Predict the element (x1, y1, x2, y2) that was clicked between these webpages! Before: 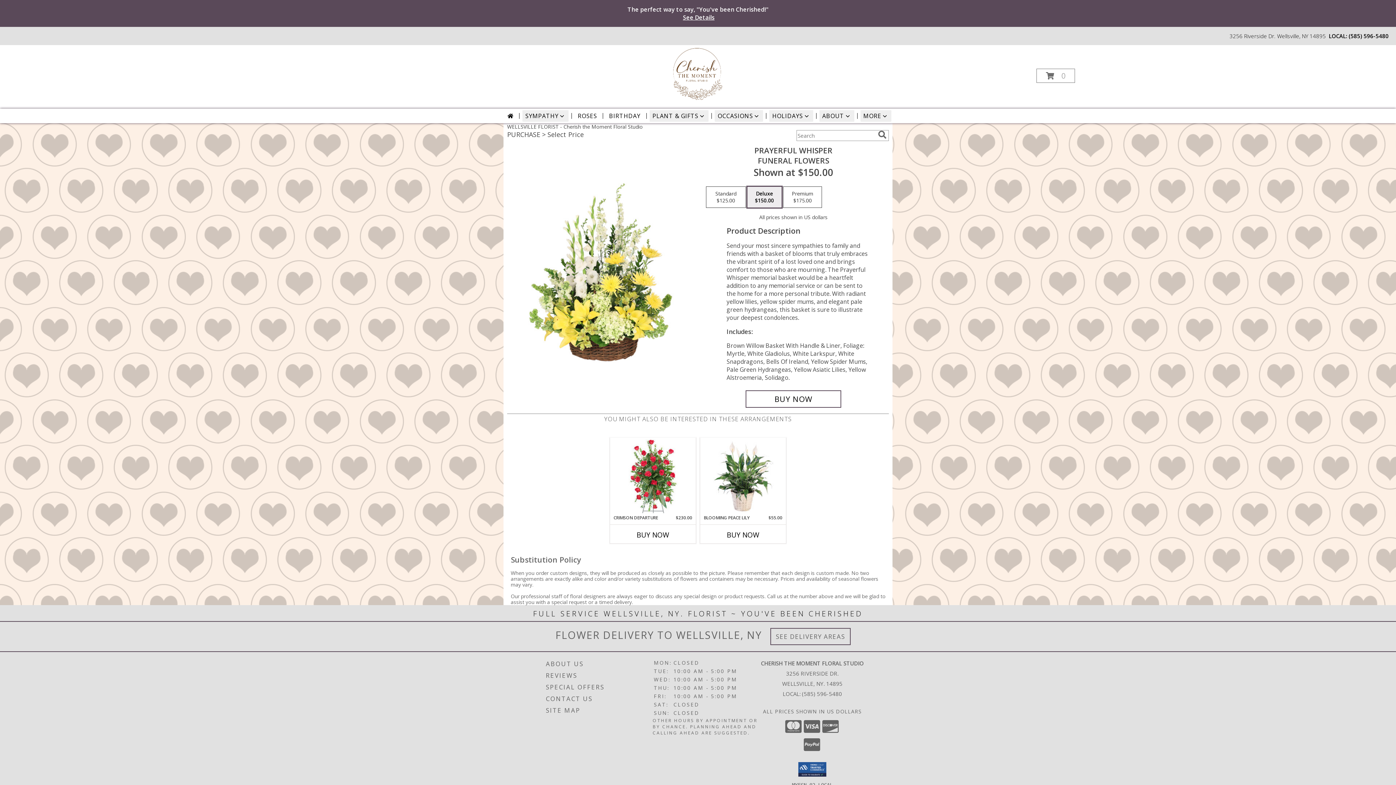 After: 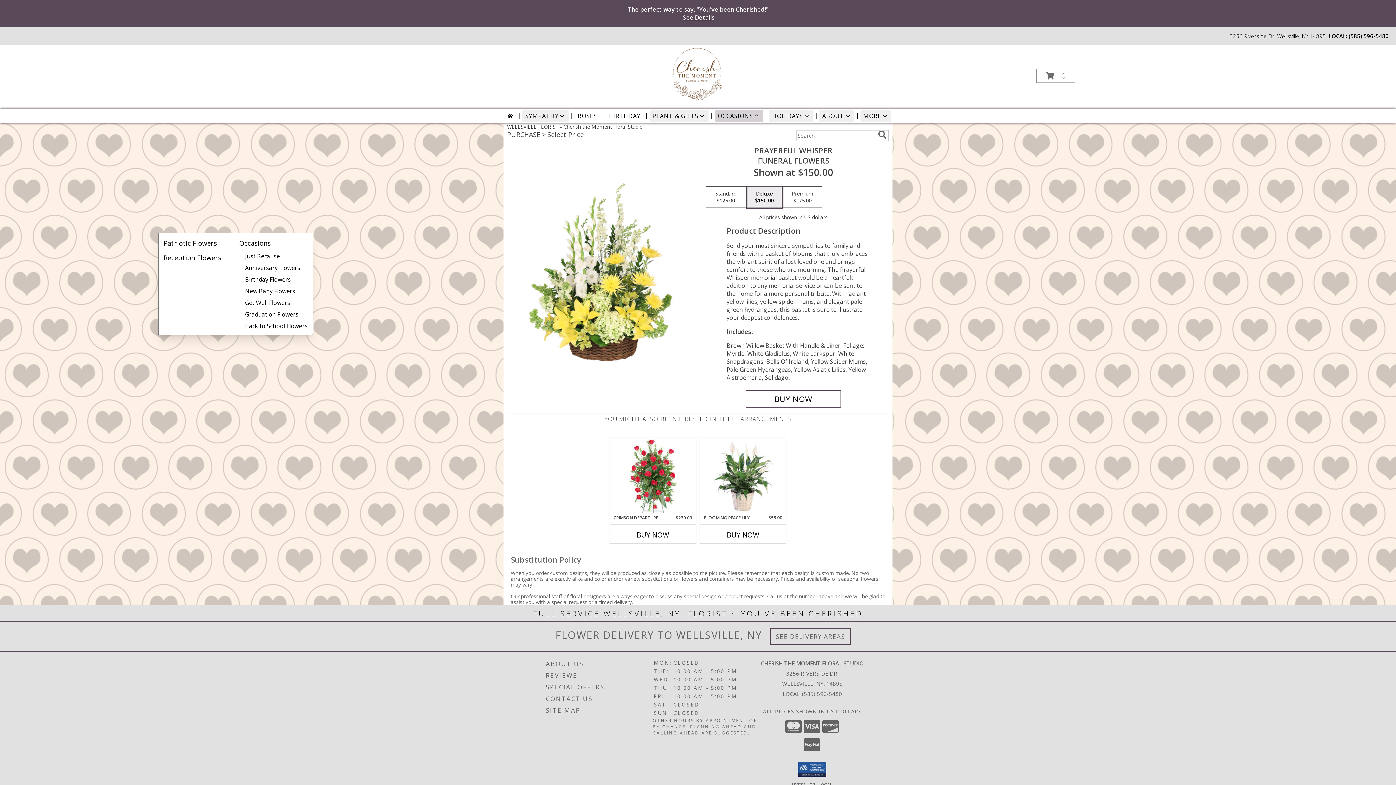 Action: bbox: (714, 110, 763, 121) label: OCCASIONS